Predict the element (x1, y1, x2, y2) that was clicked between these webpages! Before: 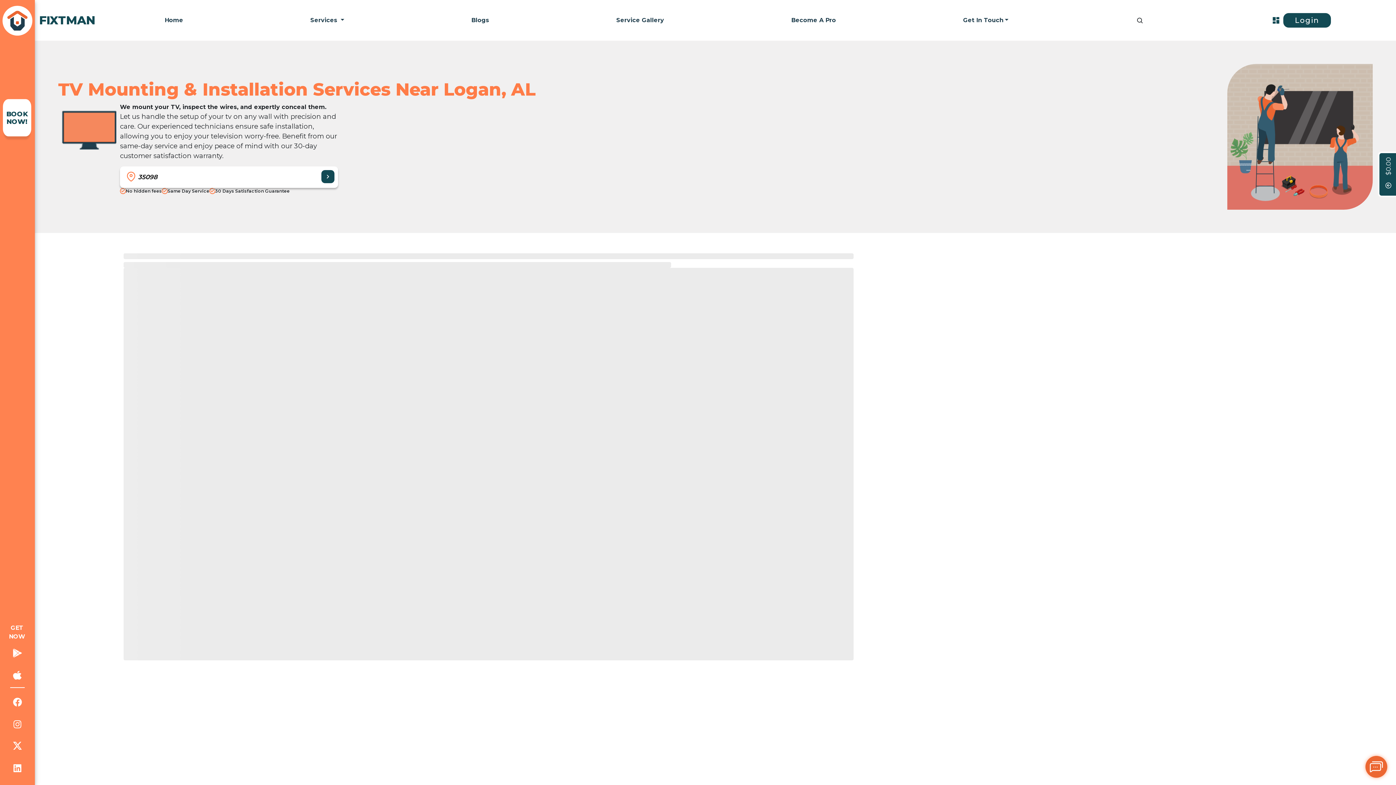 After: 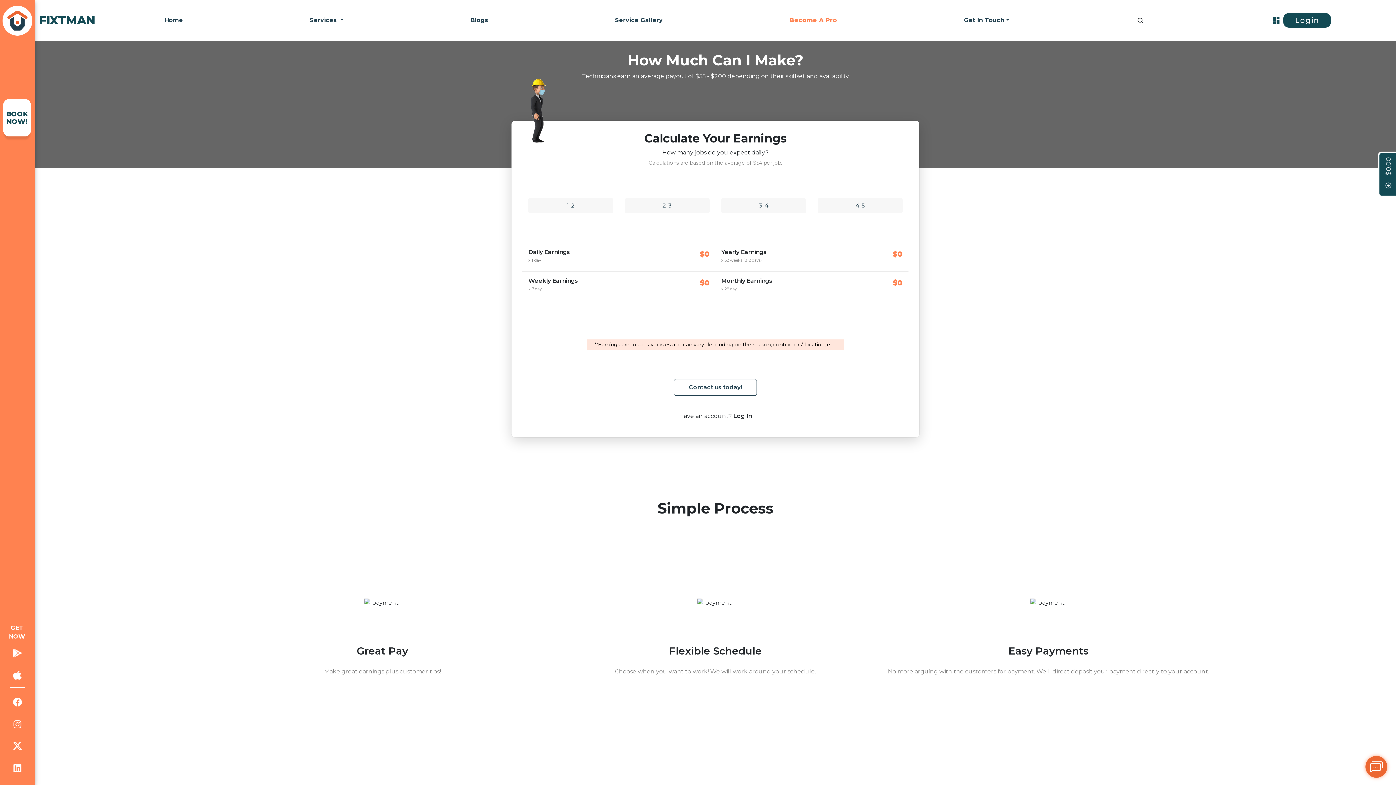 Action: bbox: (788, 4, 839, 36) label: Become A Pro